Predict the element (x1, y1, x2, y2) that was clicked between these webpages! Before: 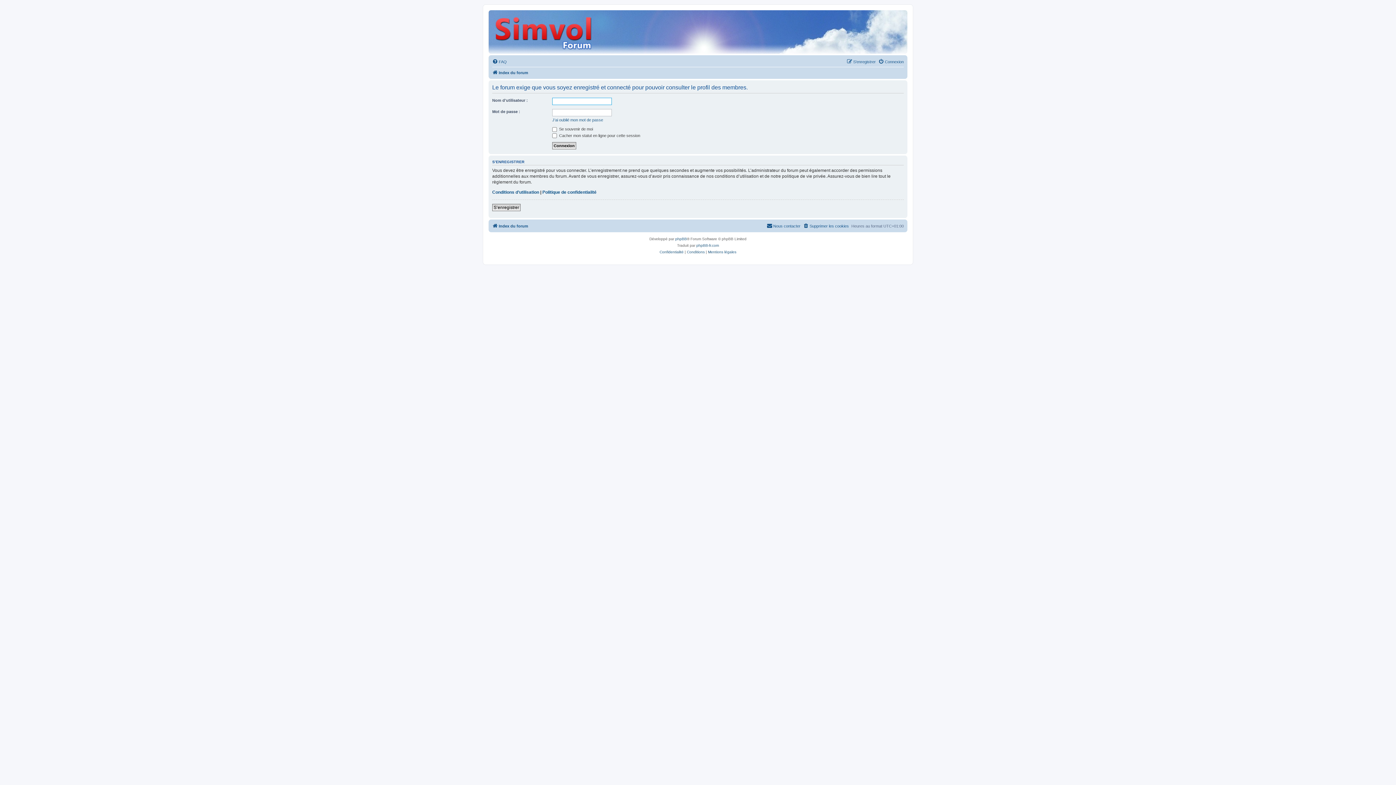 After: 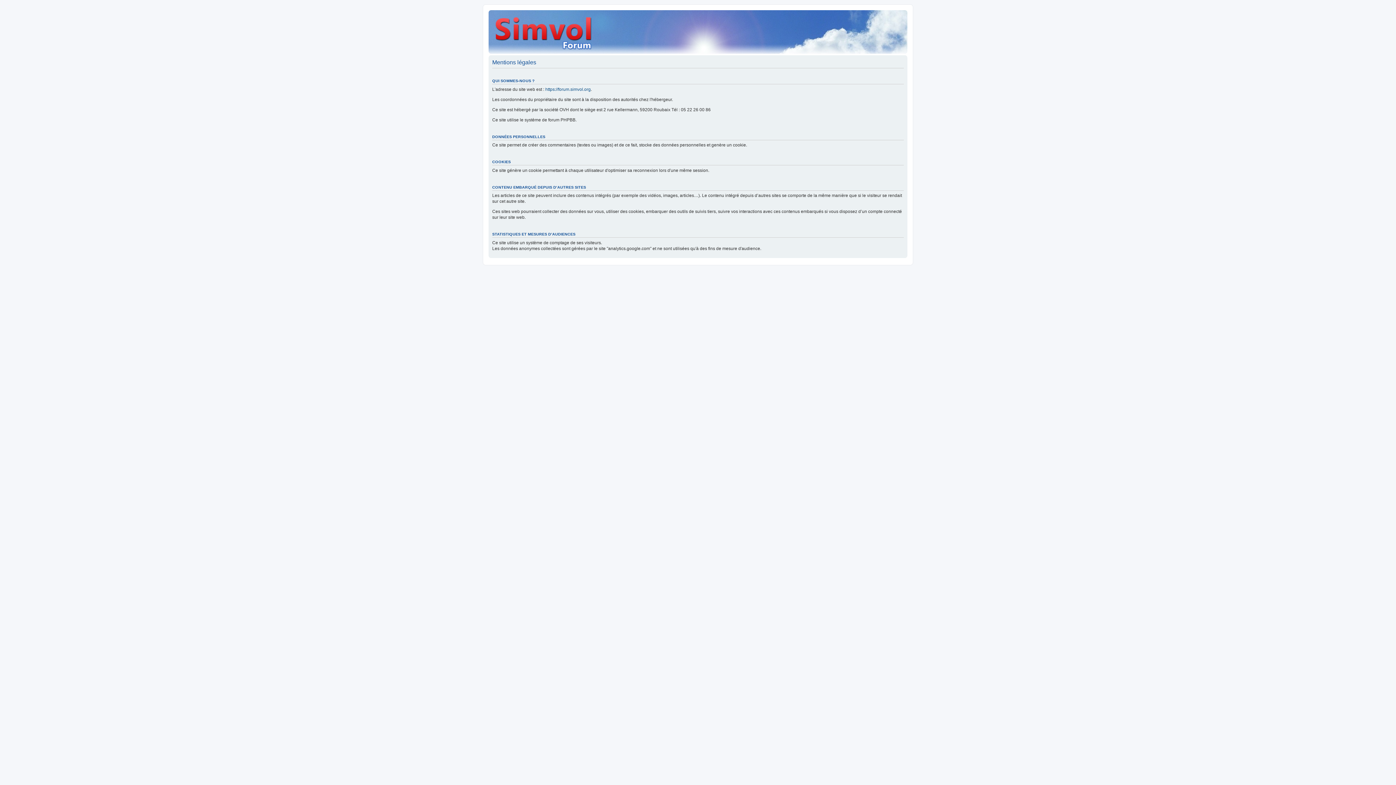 Action: label: Mentions légales bbox: (708, 248, 736, 255)